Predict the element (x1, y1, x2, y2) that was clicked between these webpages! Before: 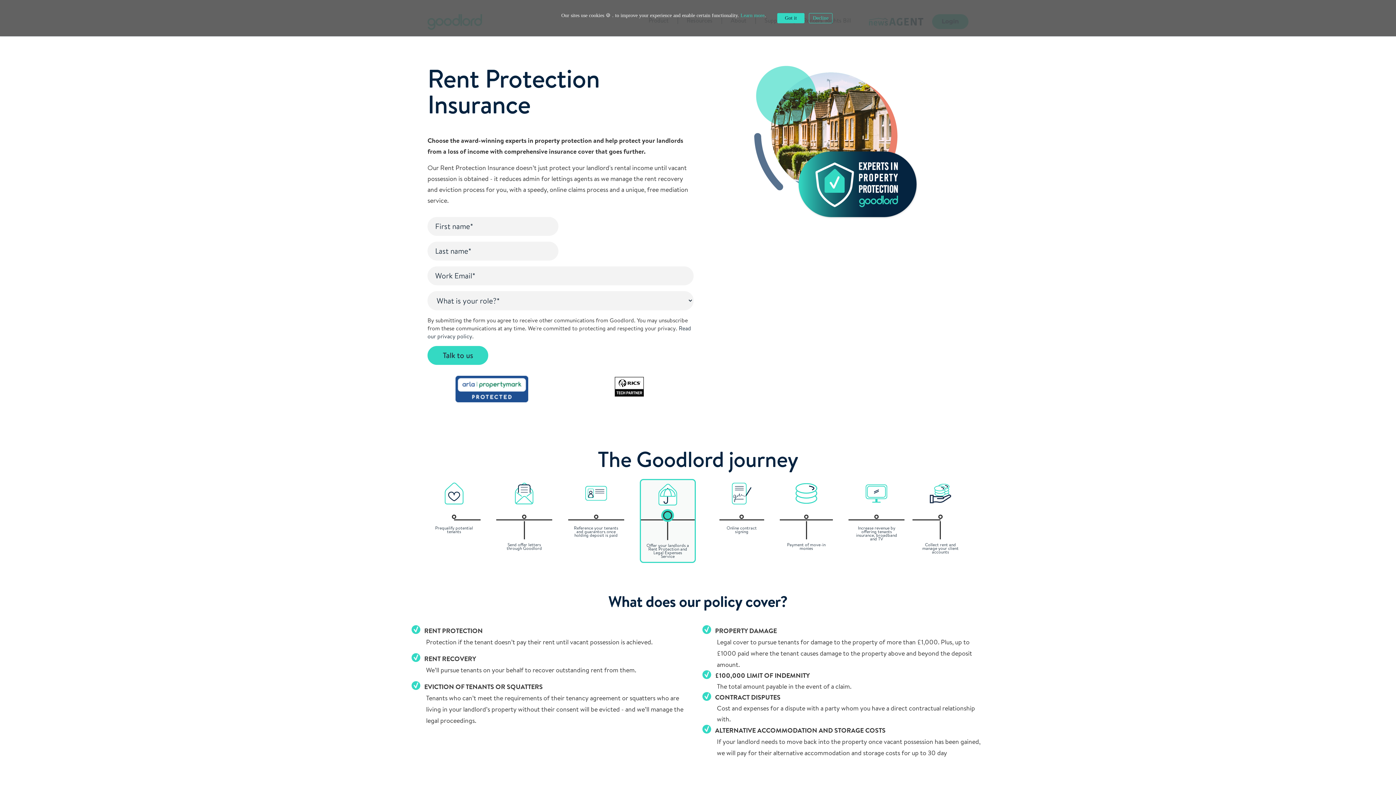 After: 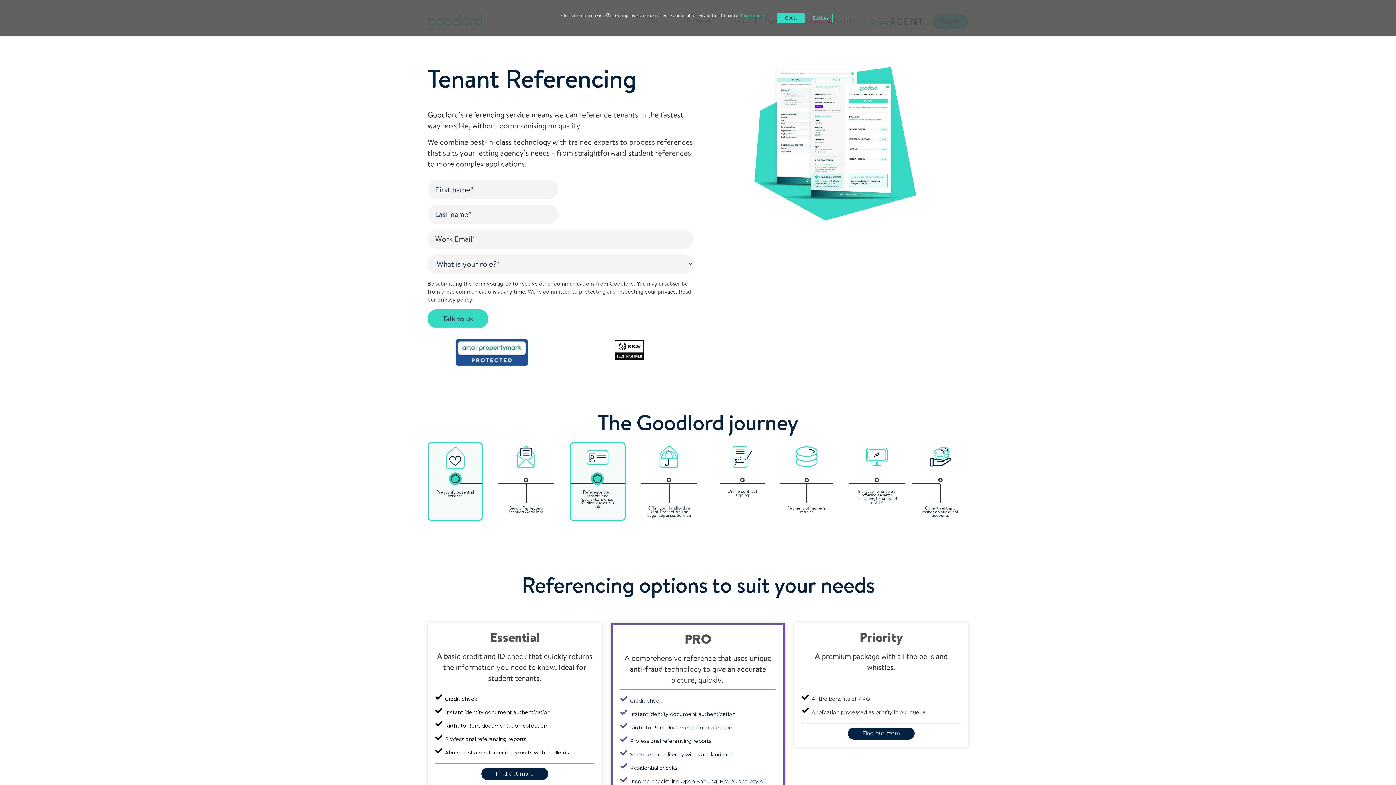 Action: label: Reference your tenants and guarantors once holding deposit is paid bbox: (568, 479, 624, 563)